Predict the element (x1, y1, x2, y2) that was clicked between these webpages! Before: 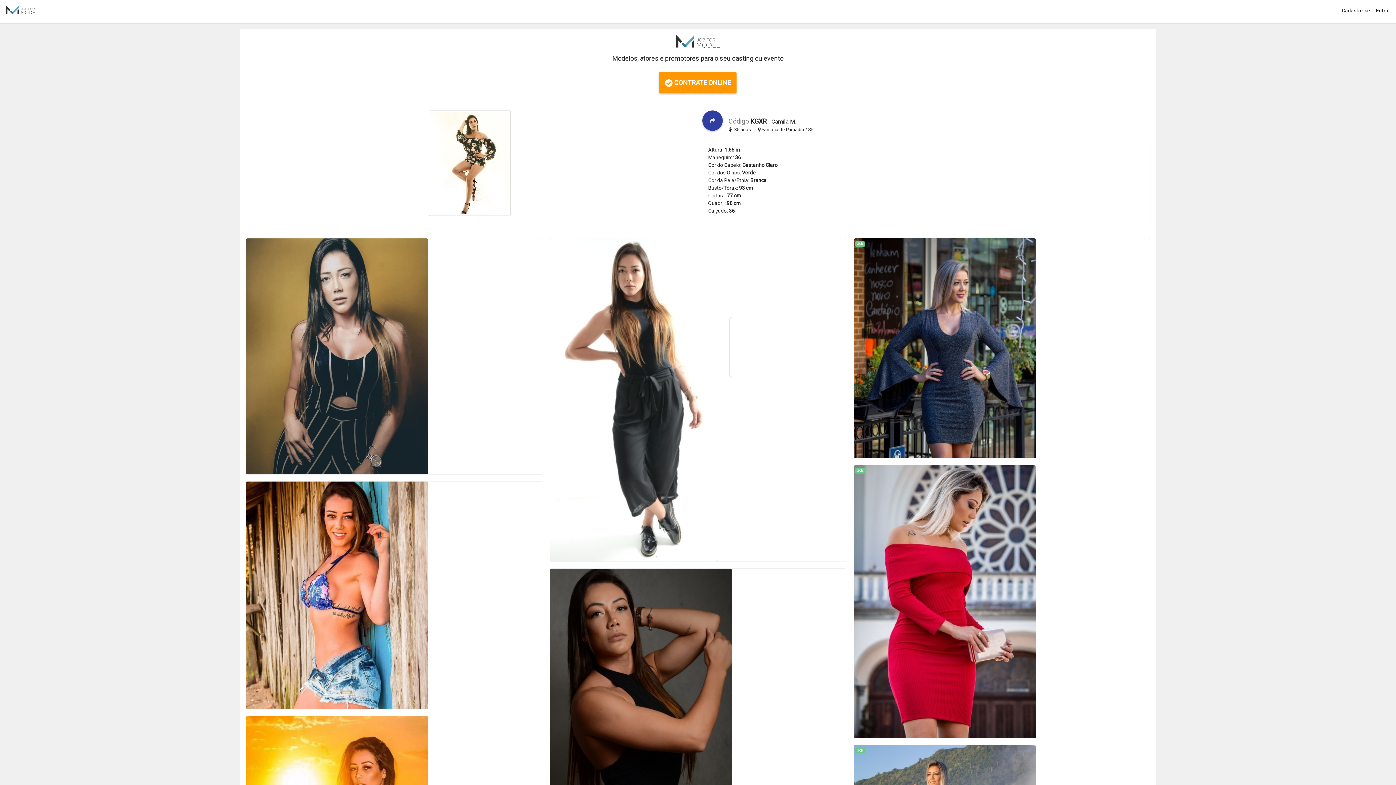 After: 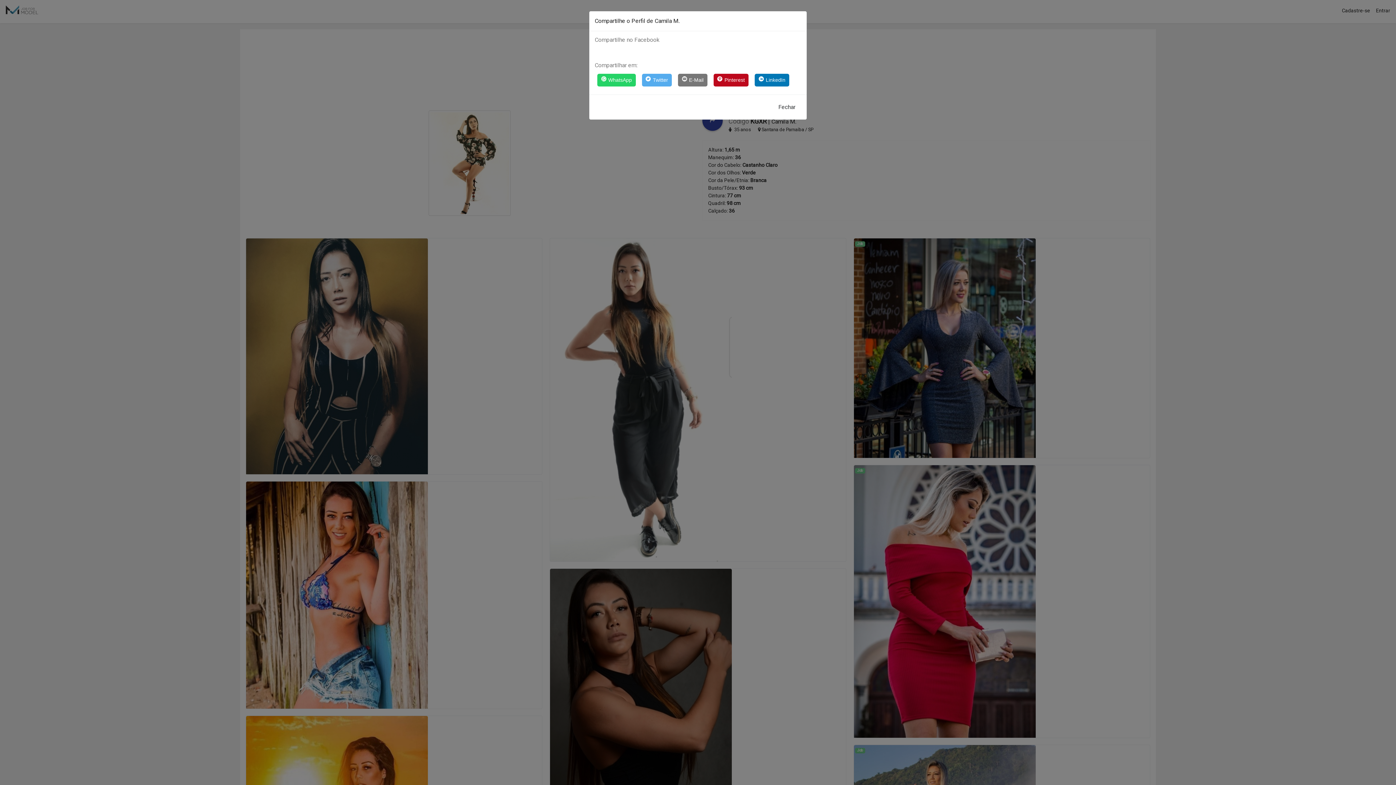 Action: bbox: (702, 110, 722, 130)